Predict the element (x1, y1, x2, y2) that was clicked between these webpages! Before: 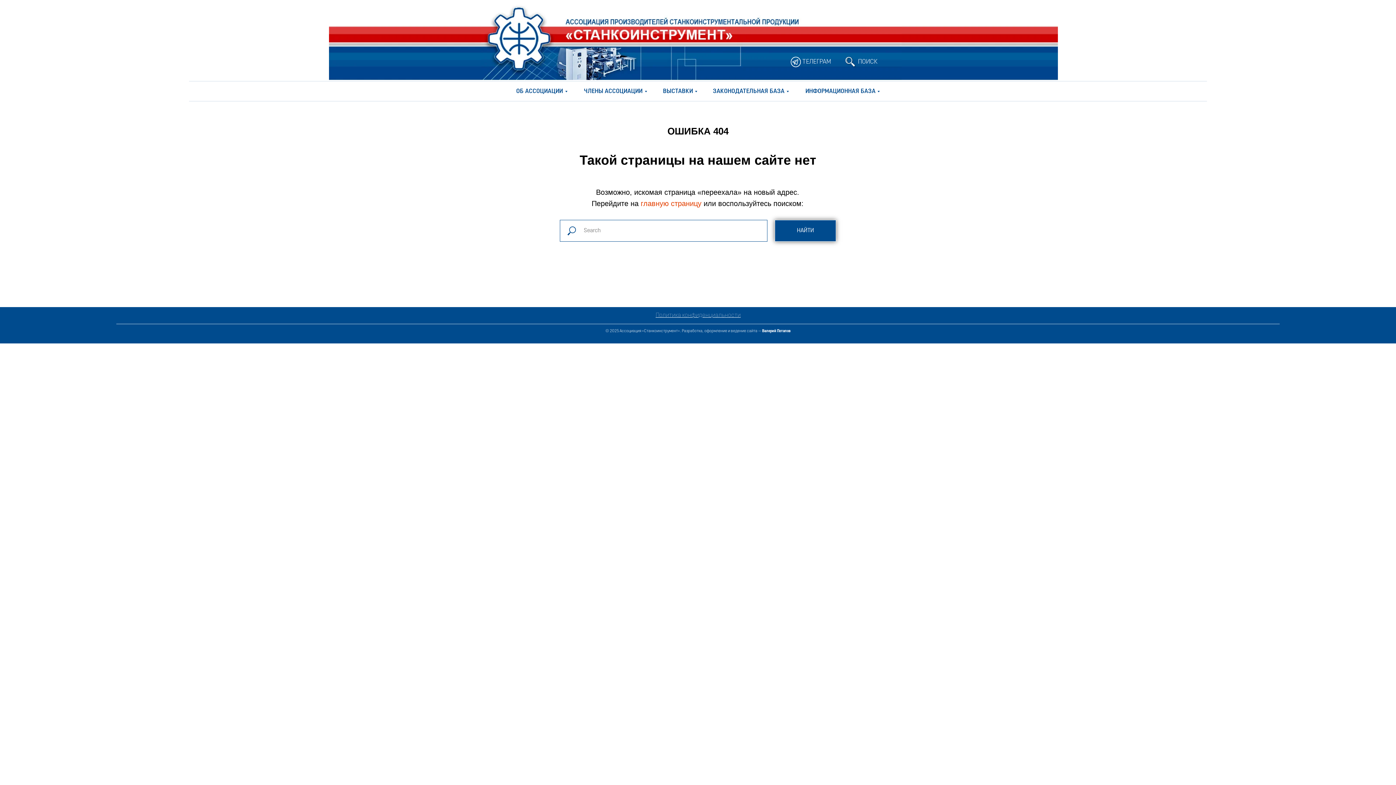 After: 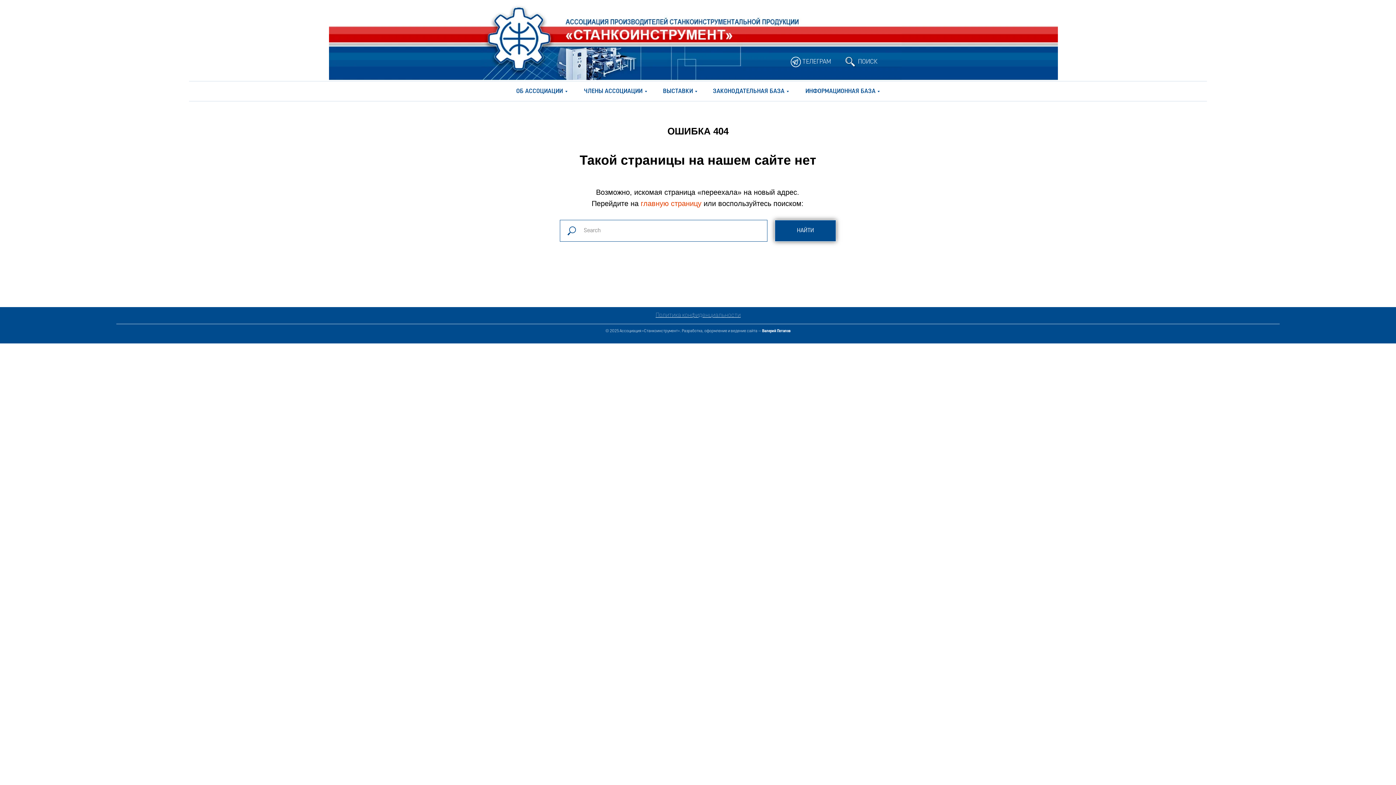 Action: label: © 2025 Ассоциация «Станкоинструмент». Разработка, оформление и ведение сайта — Валерий Потапов bbox: (605, 329, 790, 333)